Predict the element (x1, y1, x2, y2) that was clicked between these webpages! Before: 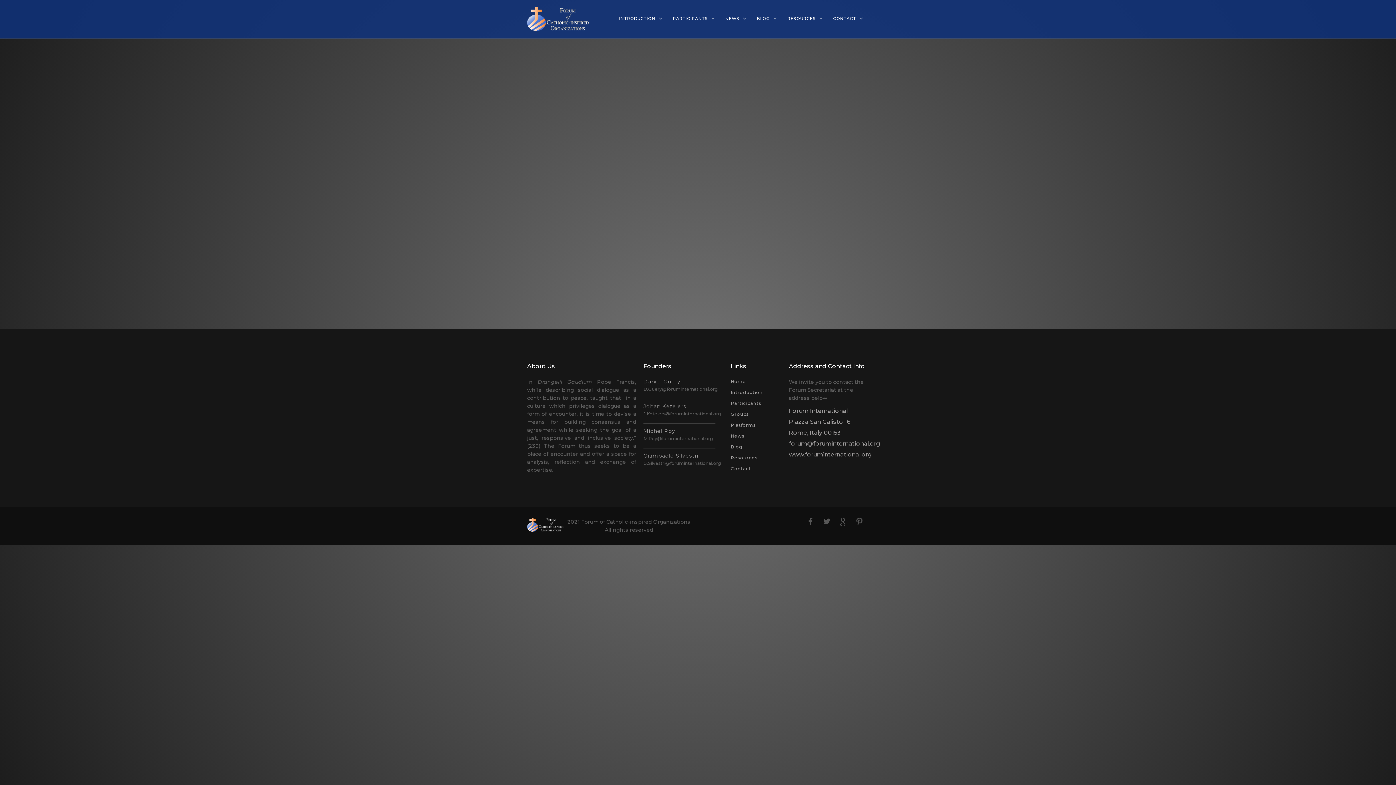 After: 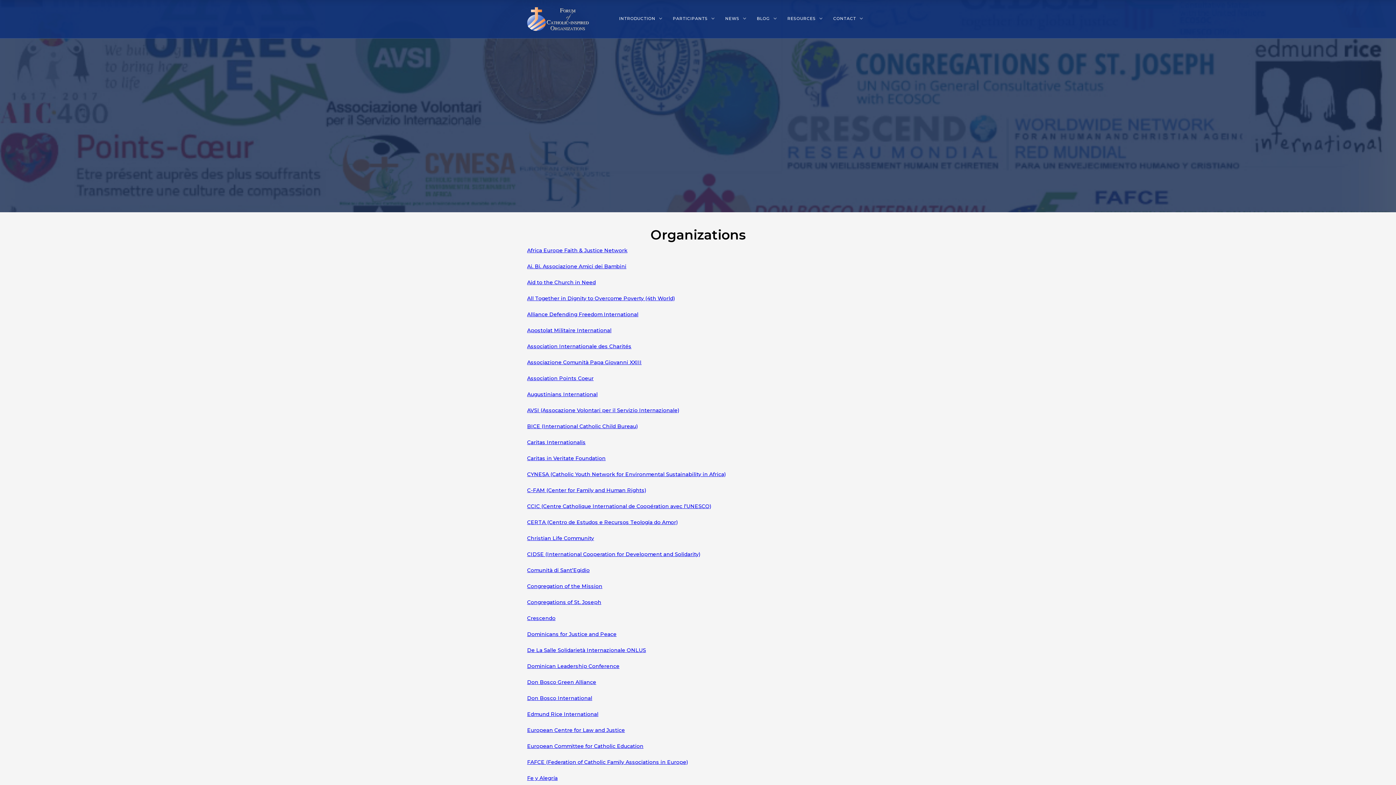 Action: label: Participants bbox: (730, 400, 781, 410)